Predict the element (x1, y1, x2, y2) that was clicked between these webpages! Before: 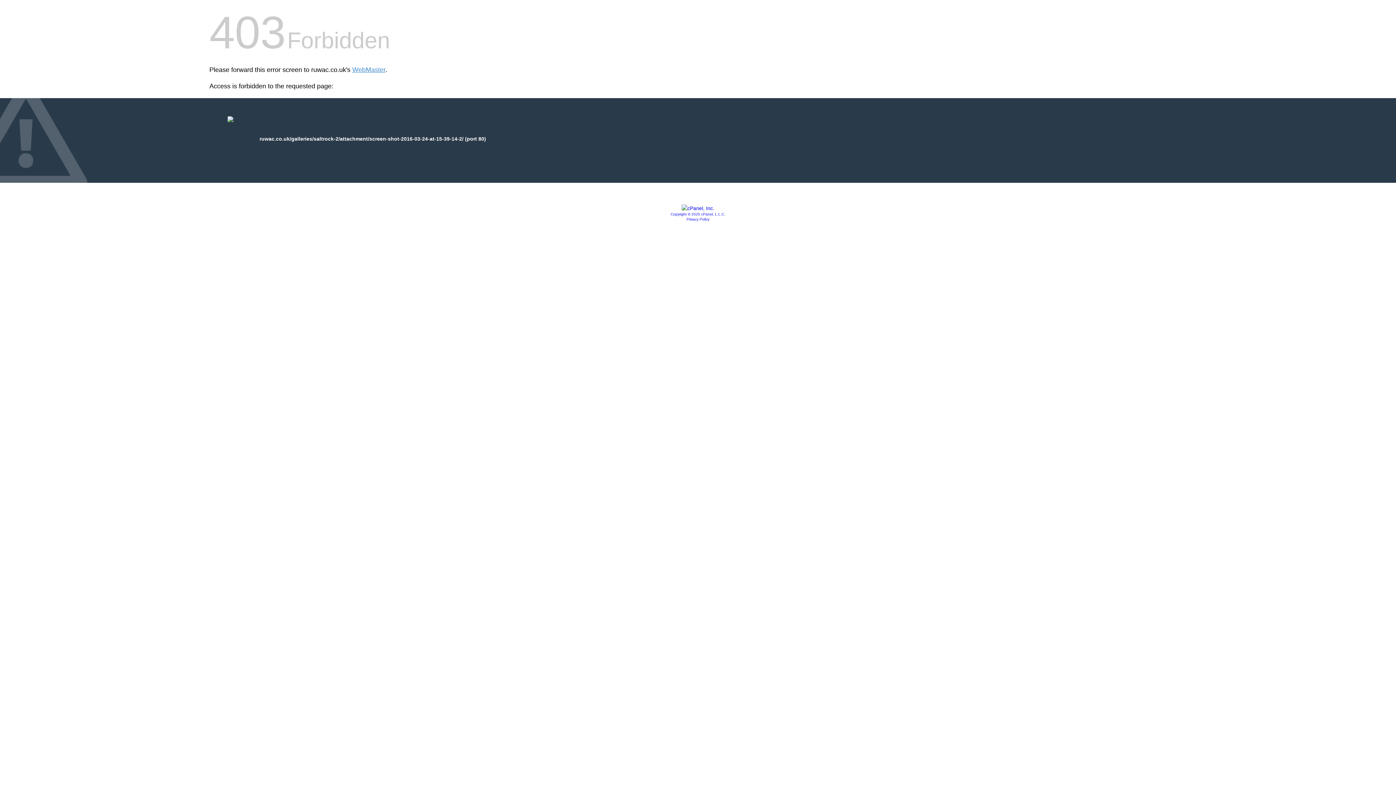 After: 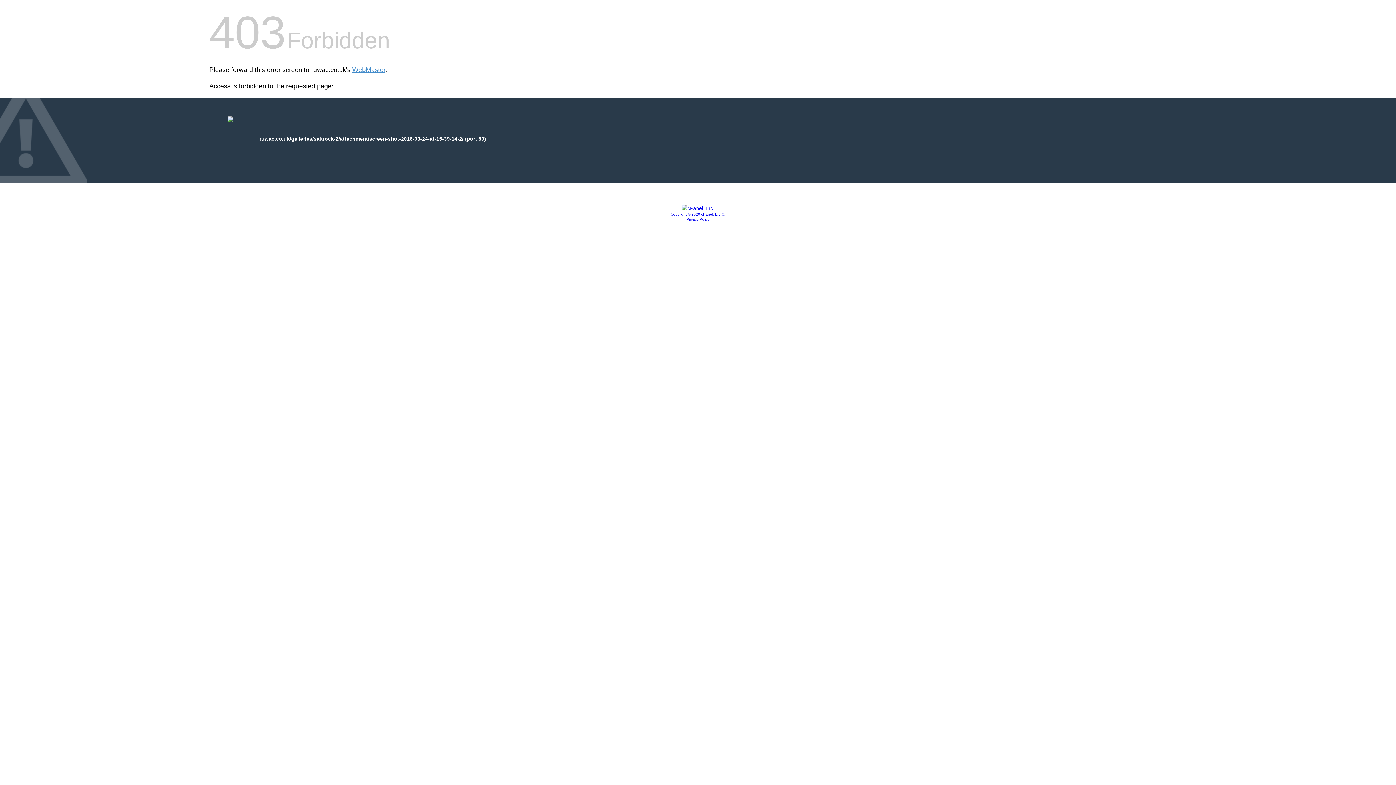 Action: bbox: (670, 212, 725, 216) label: Copyright © 2020 cPanel, L.L.C.